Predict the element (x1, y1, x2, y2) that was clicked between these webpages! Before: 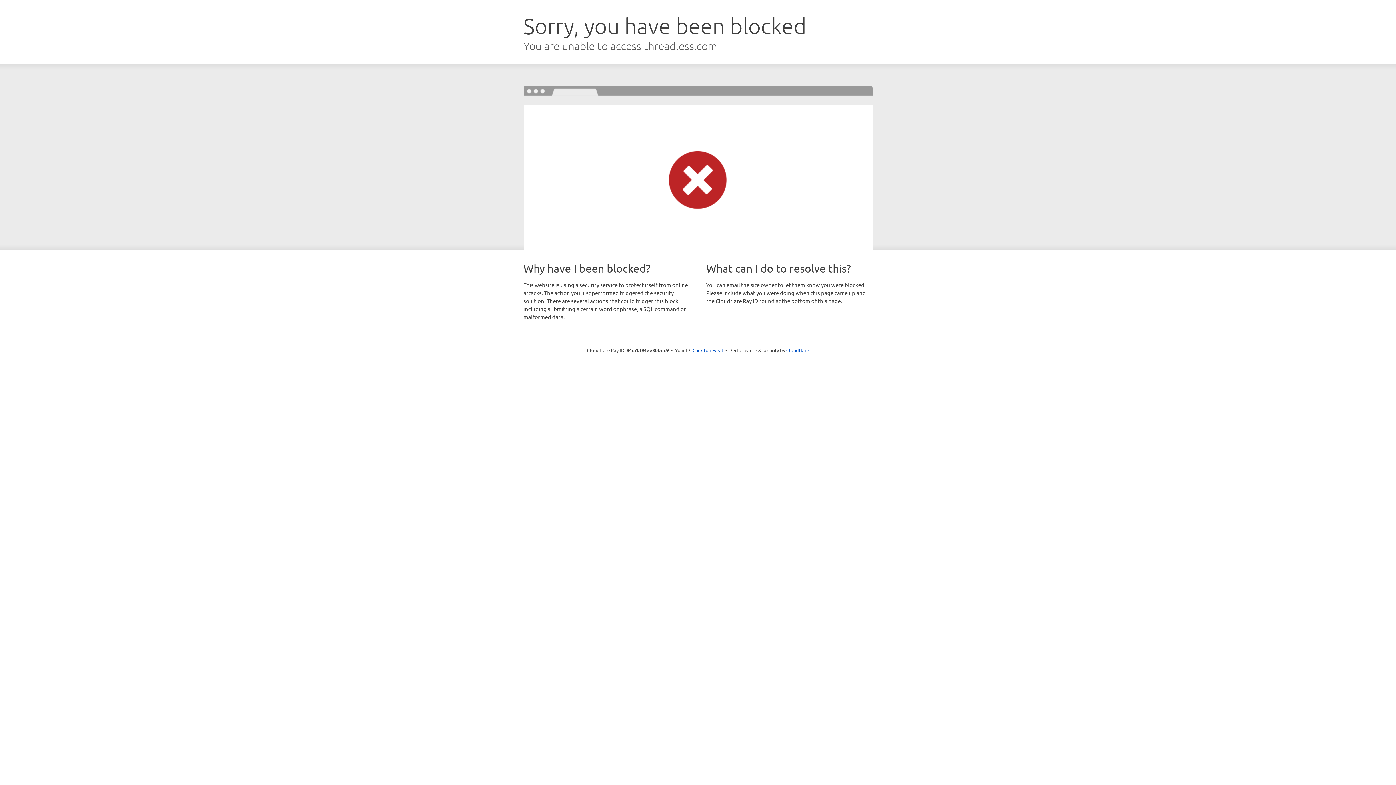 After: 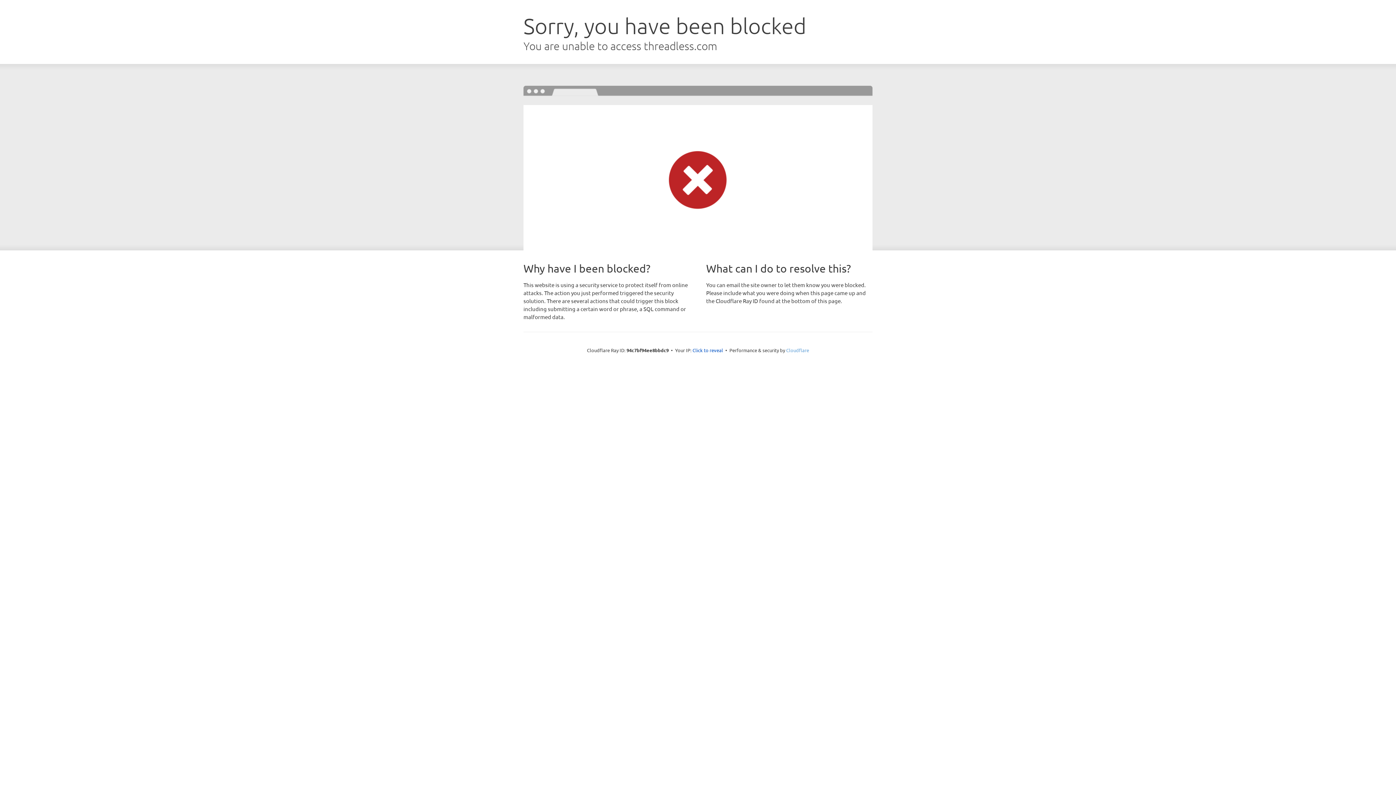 Action: bbox: (786, 347, 809, 353) label: Cloudflare